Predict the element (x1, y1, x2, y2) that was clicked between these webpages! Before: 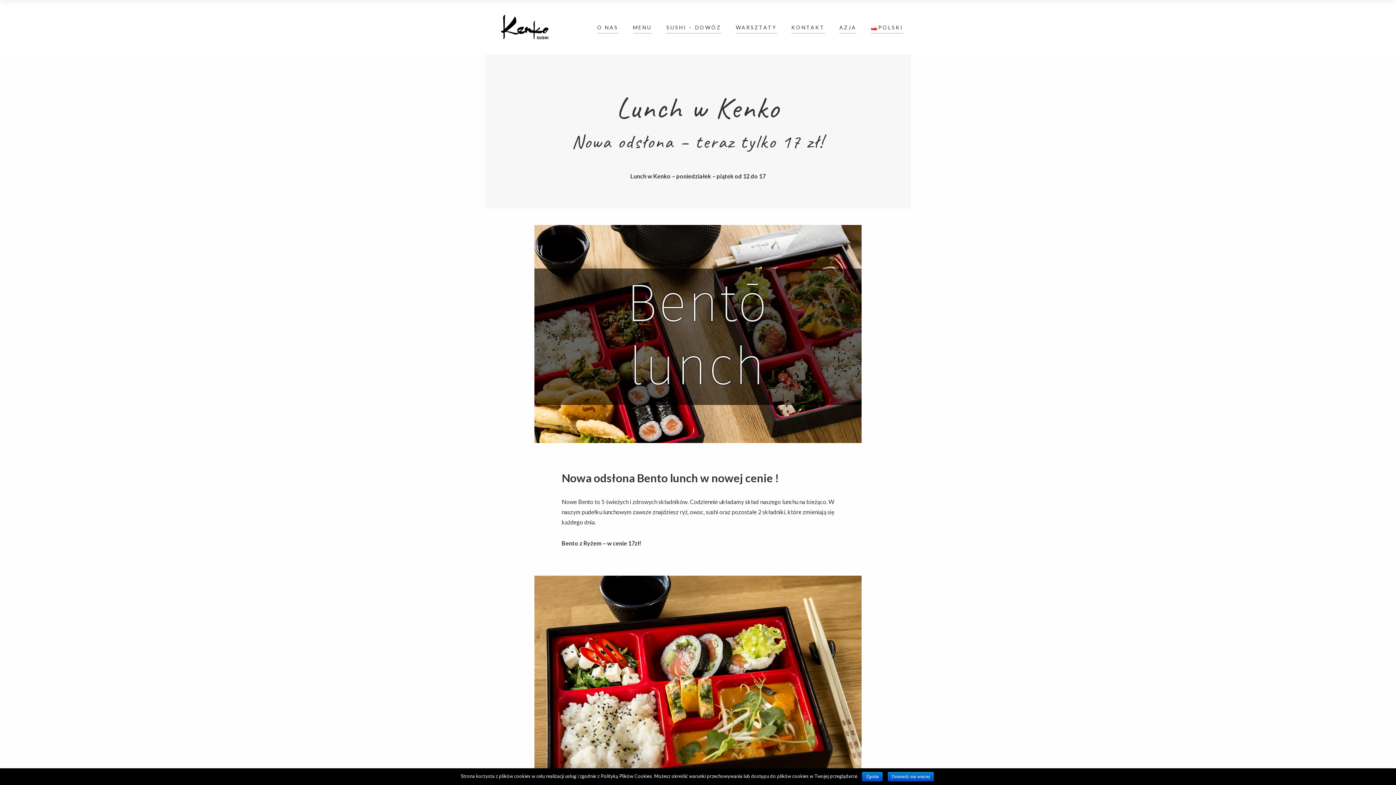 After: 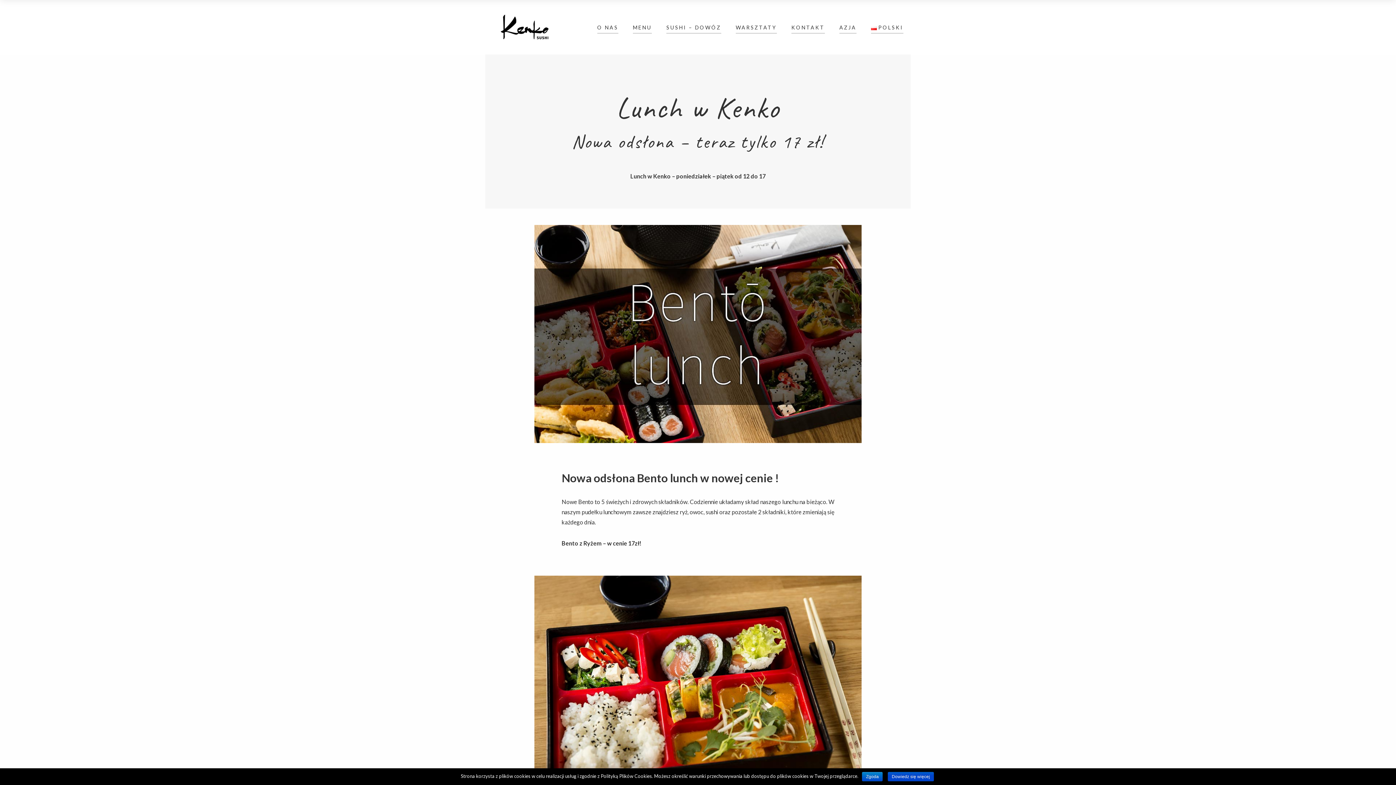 Action: bbox: (888, 772, 934, 781) label: Dowiedz się więcej